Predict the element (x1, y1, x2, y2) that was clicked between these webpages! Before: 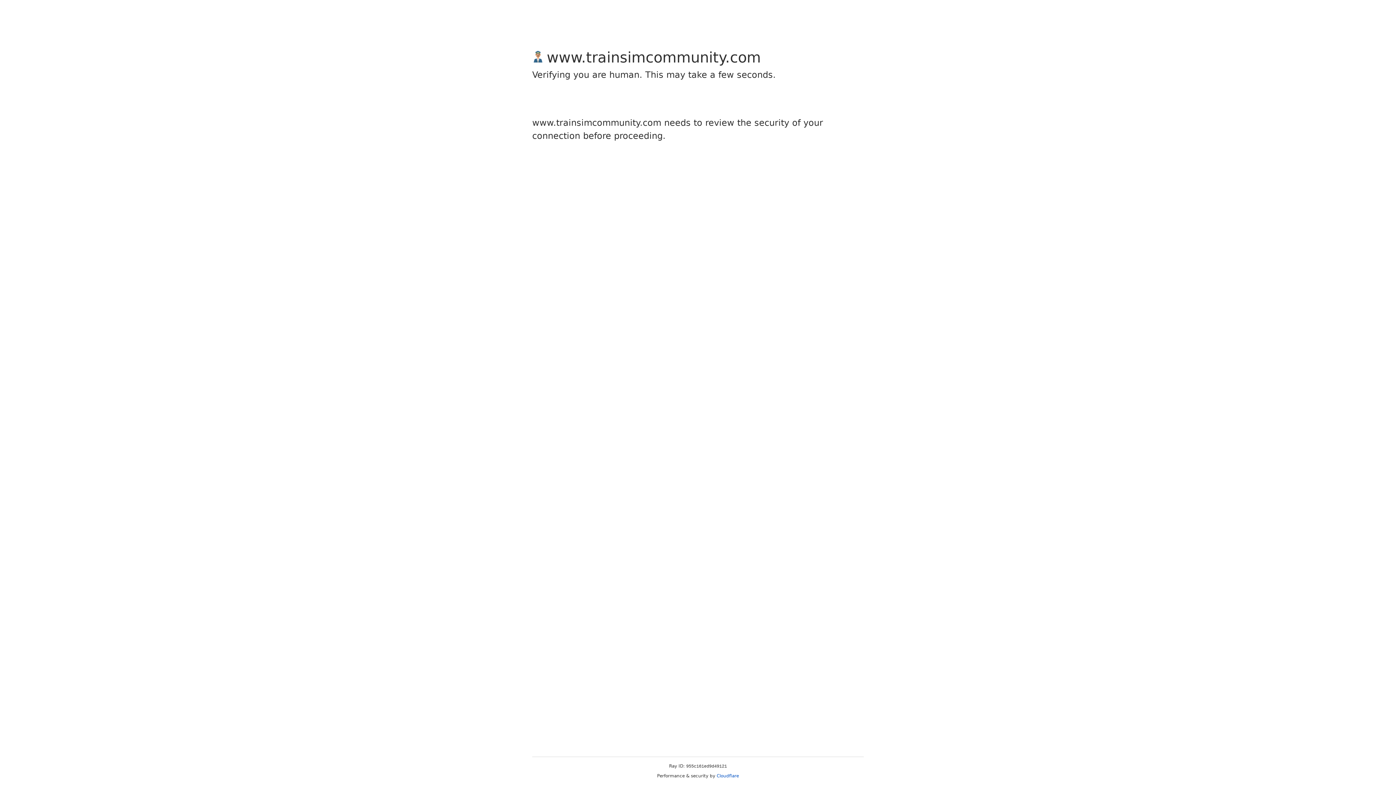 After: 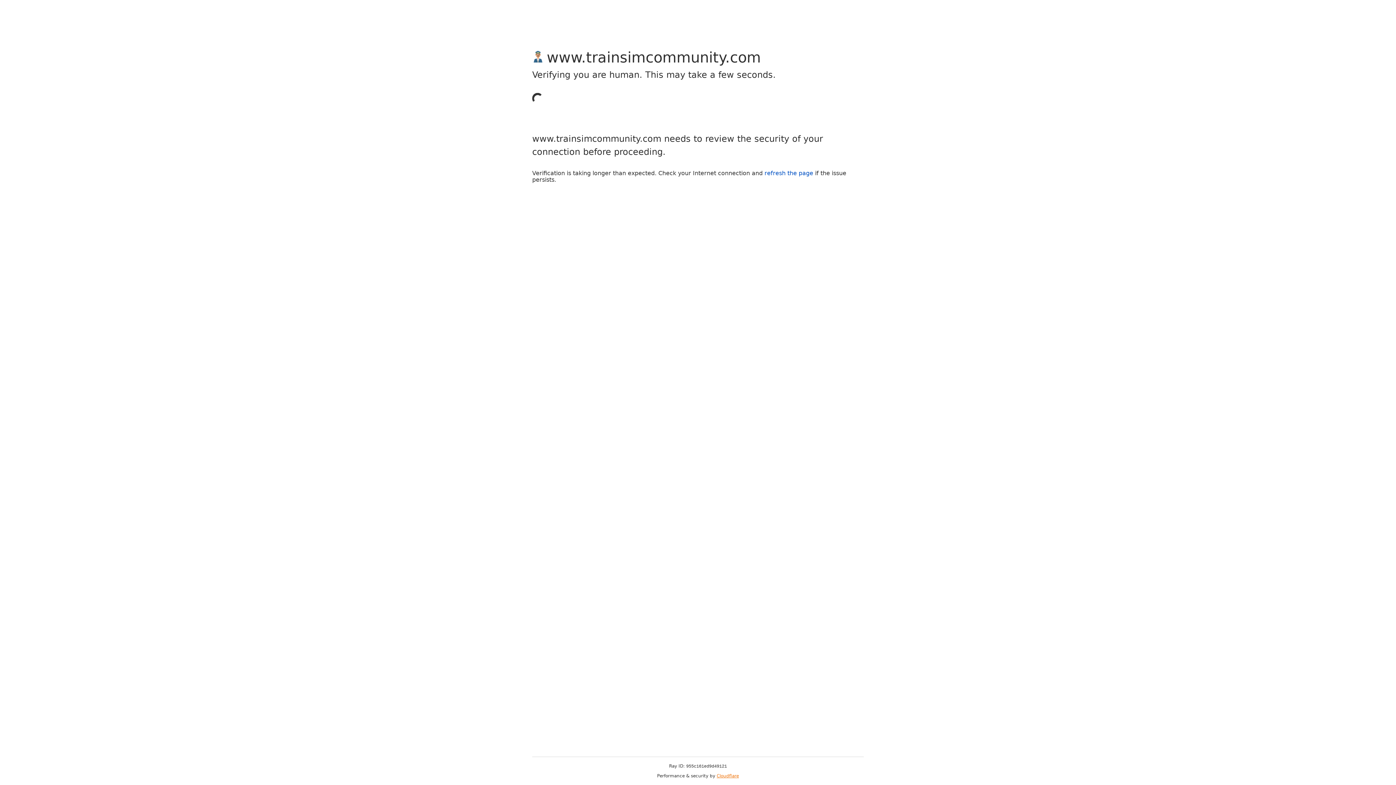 Action: bbox: (716, 773, 739, 778) label: Cloudflare